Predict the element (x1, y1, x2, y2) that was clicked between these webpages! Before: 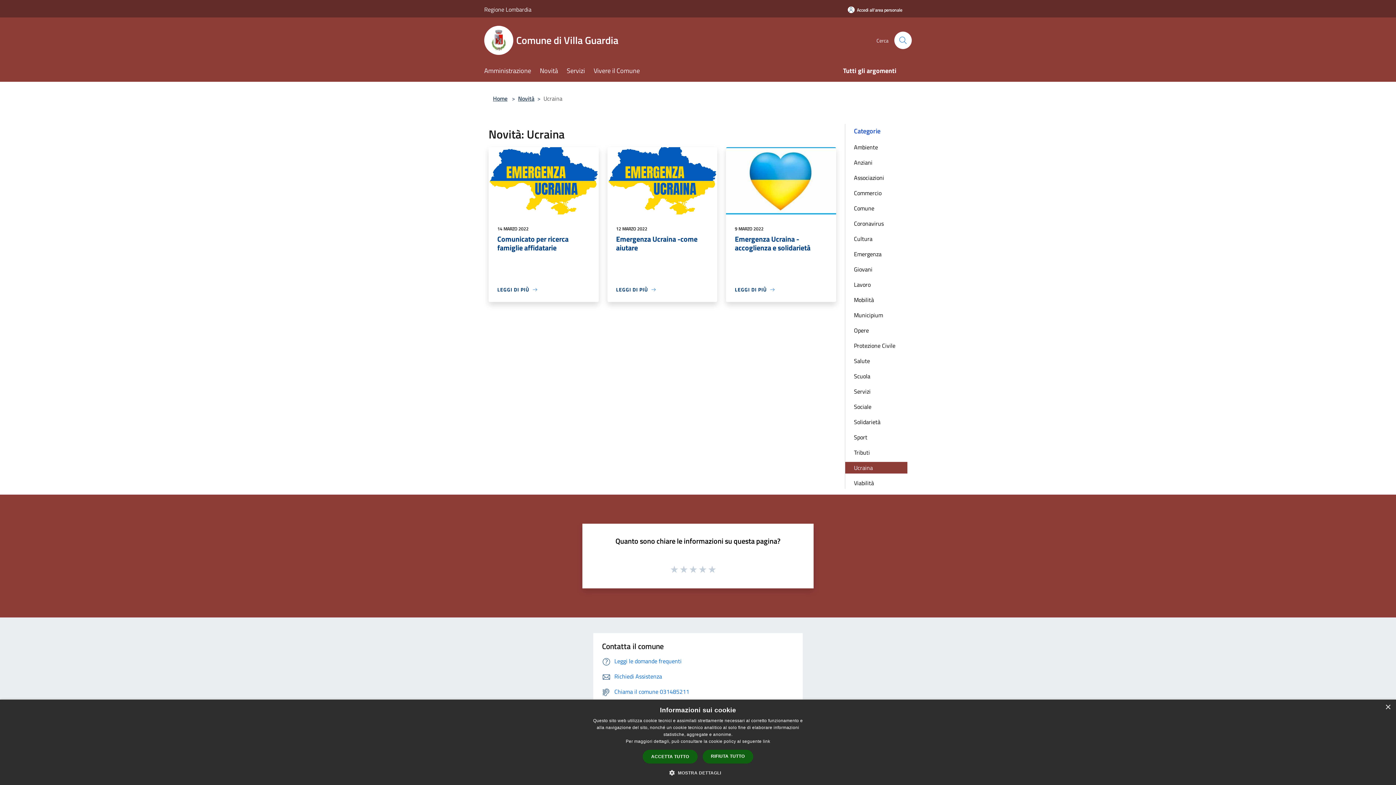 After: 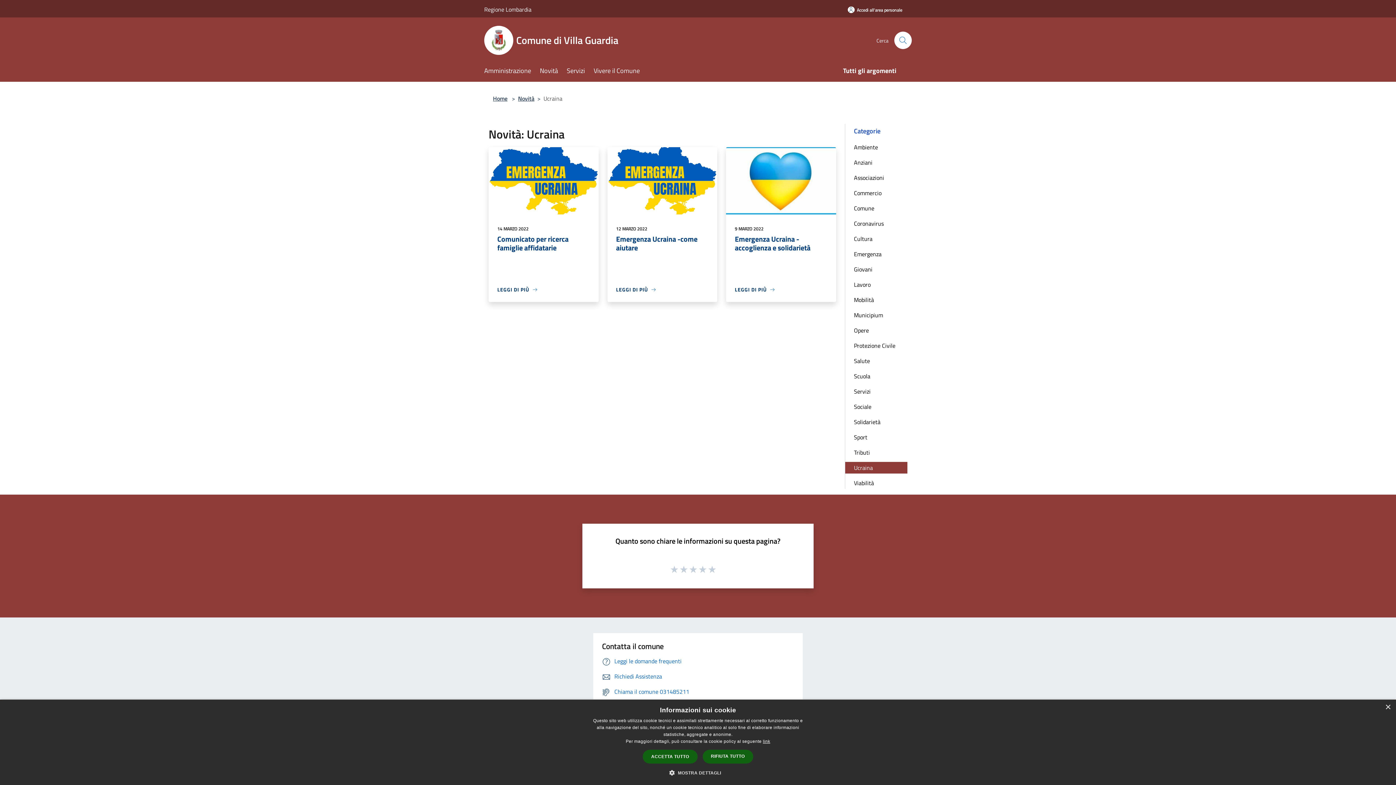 Action: label: link, opens a new window bbox: (763, 739, 770, 744)